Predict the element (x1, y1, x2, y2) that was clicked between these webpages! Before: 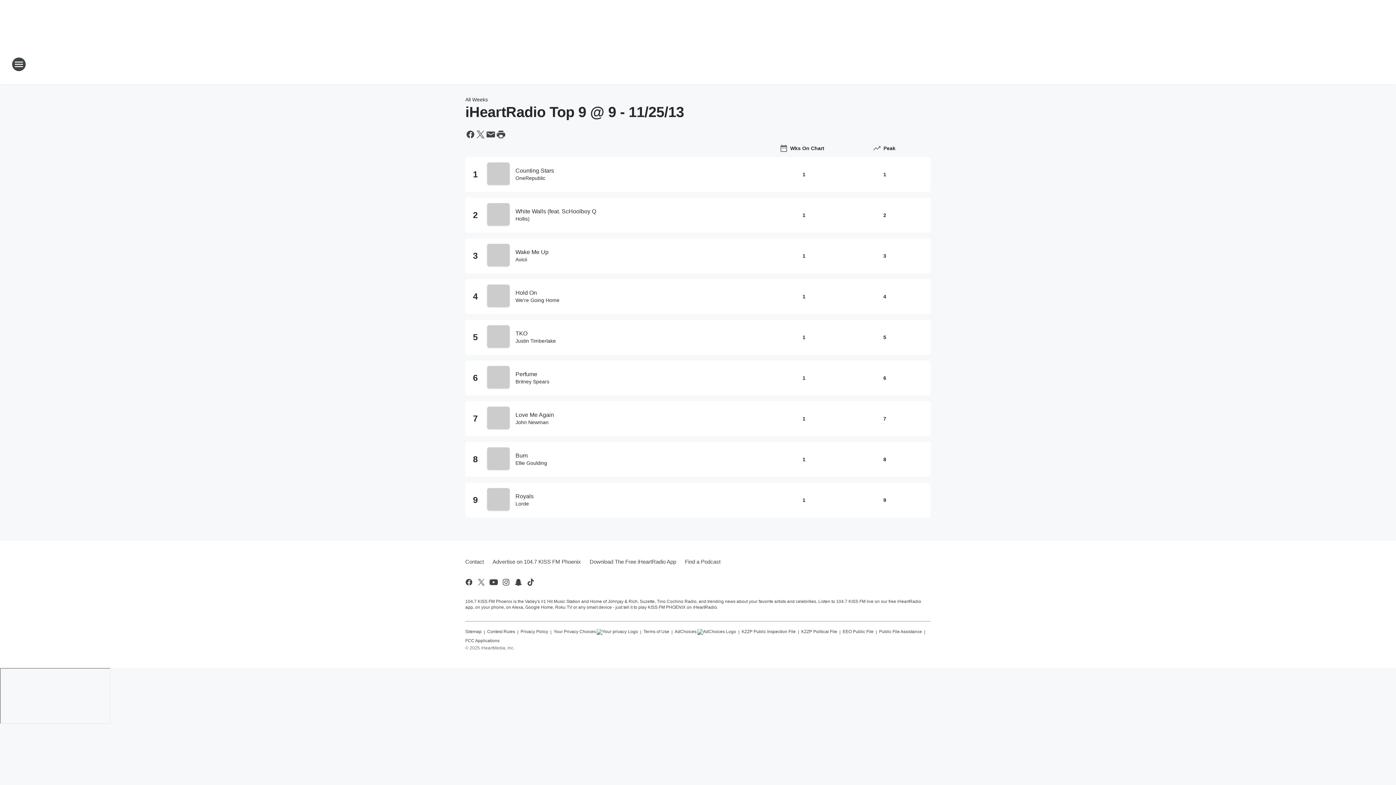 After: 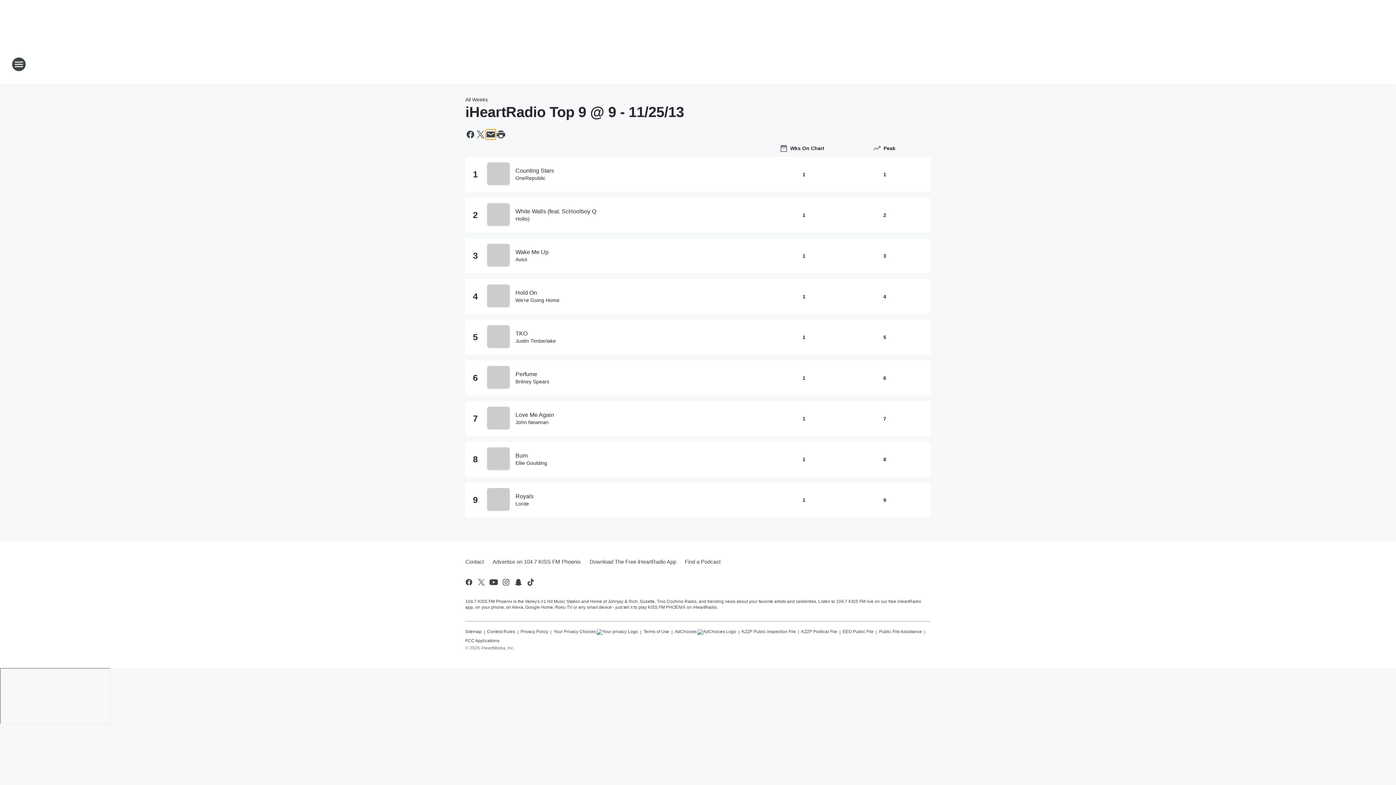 Action: label: Share this page in Email bbox: (485, 129, 496, 139)